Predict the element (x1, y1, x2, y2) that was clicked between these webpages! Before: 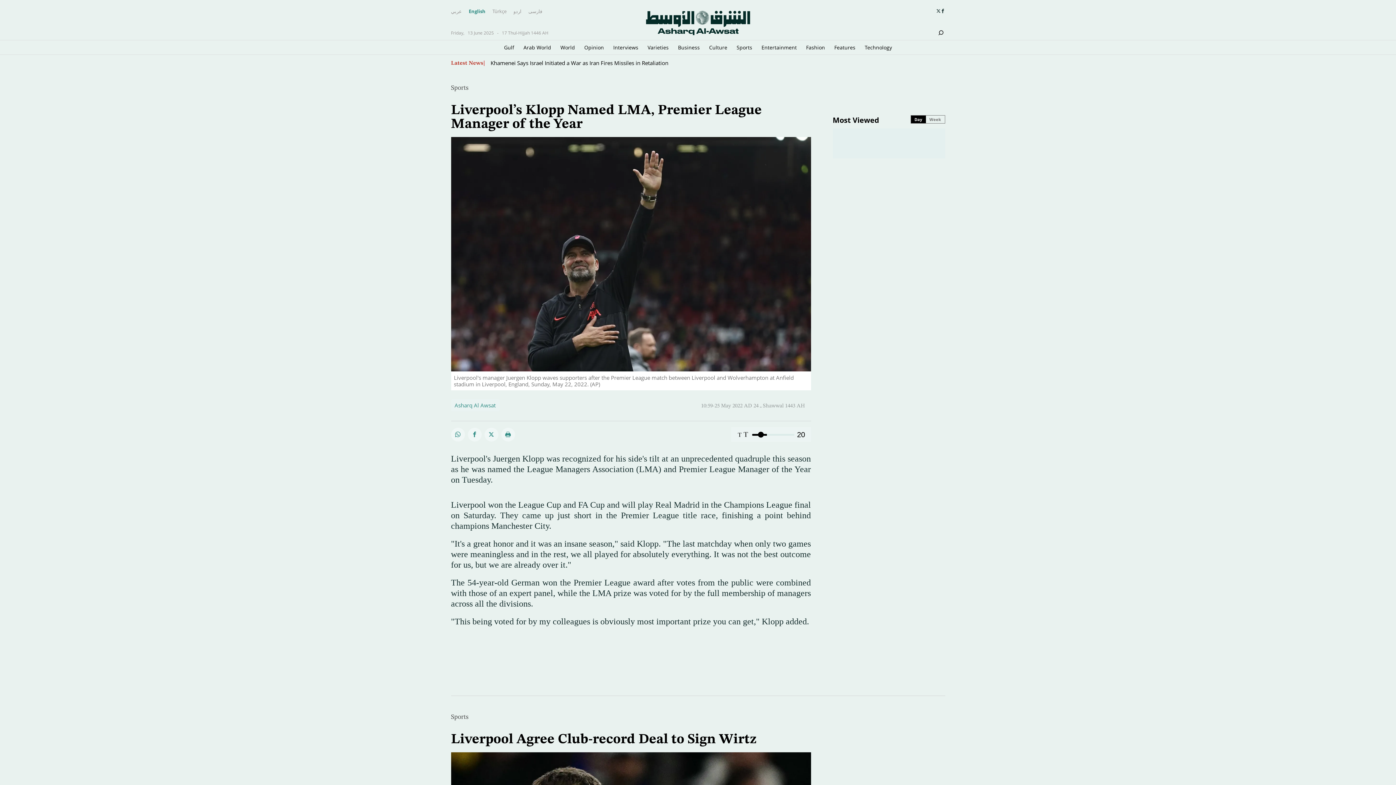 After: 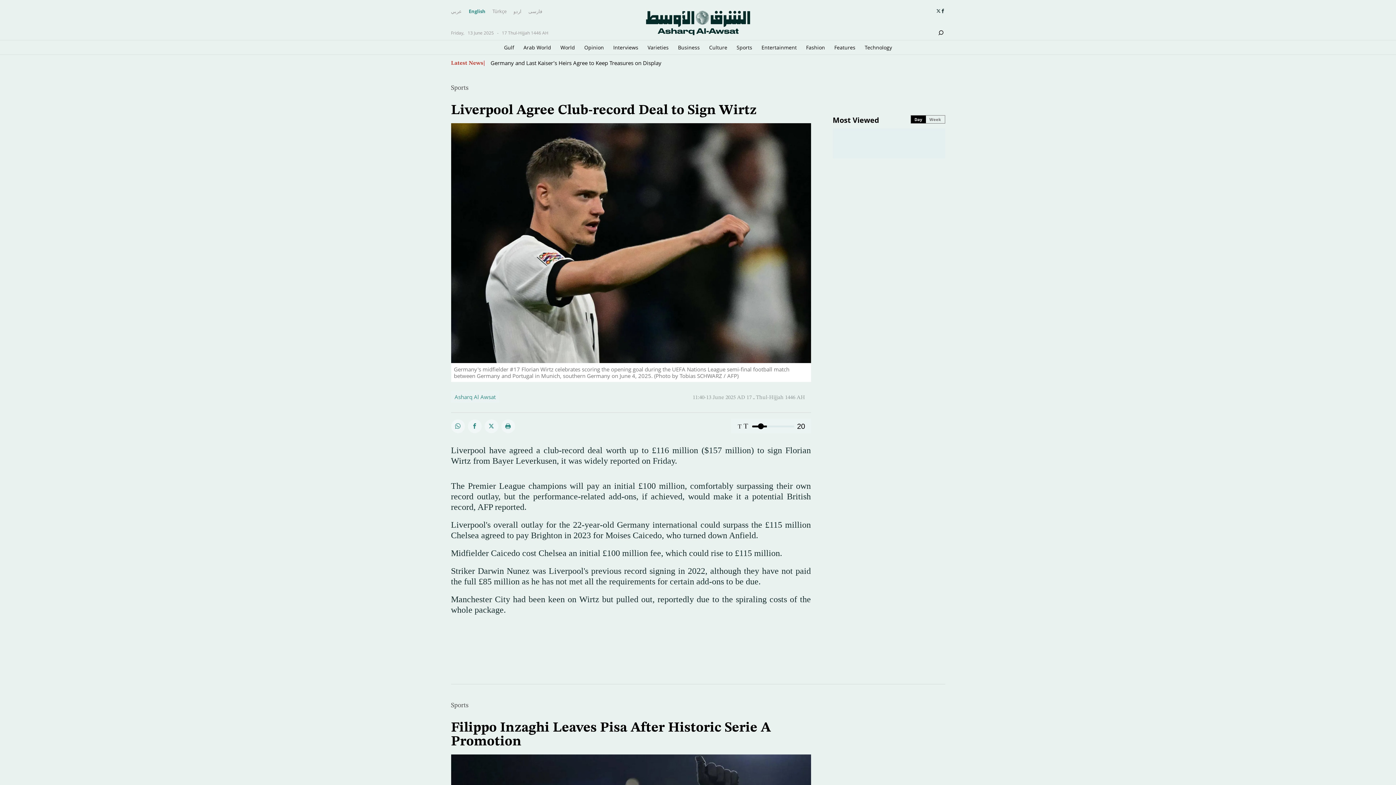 Action: bbox: (451, 733, 756, 746) label: Liverpool Agree Club-record Deal to Sign Wirtz